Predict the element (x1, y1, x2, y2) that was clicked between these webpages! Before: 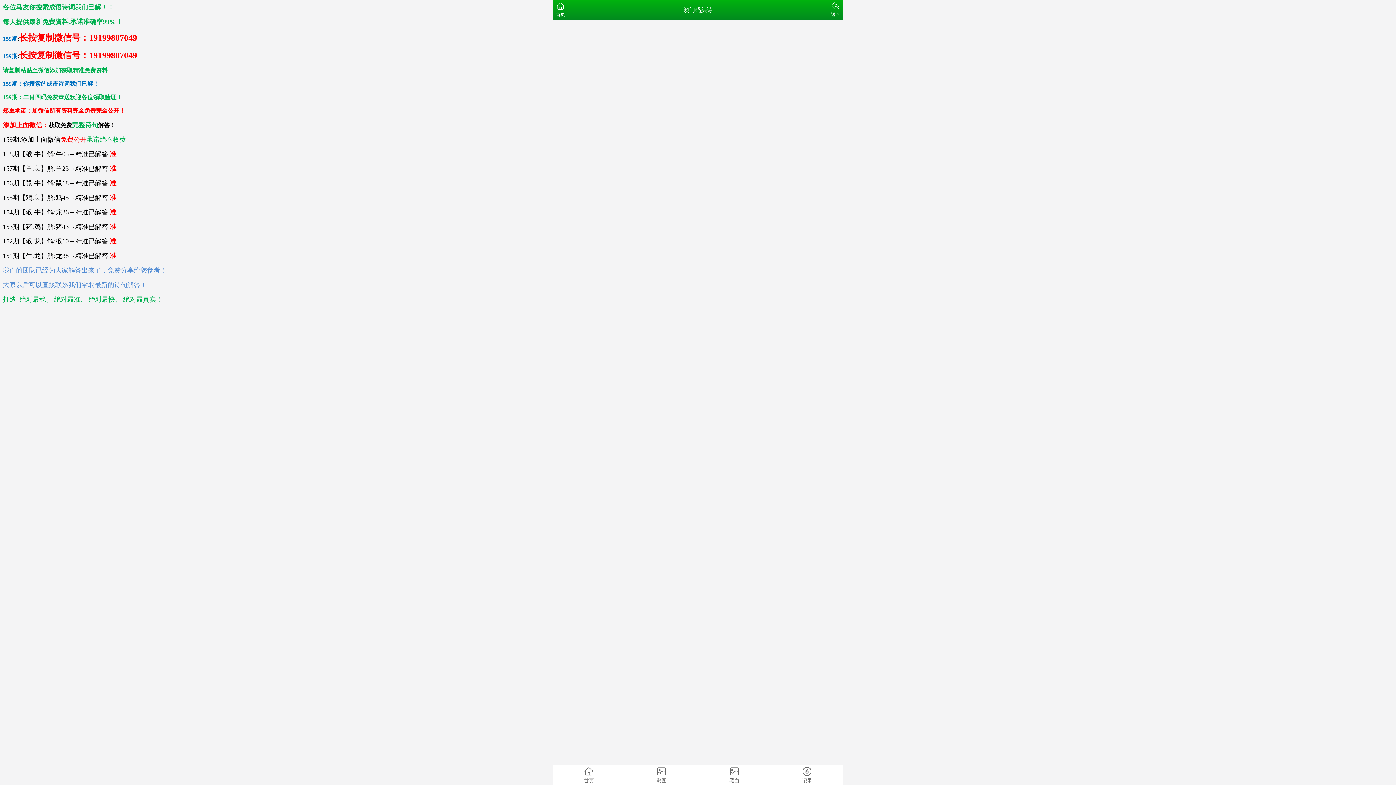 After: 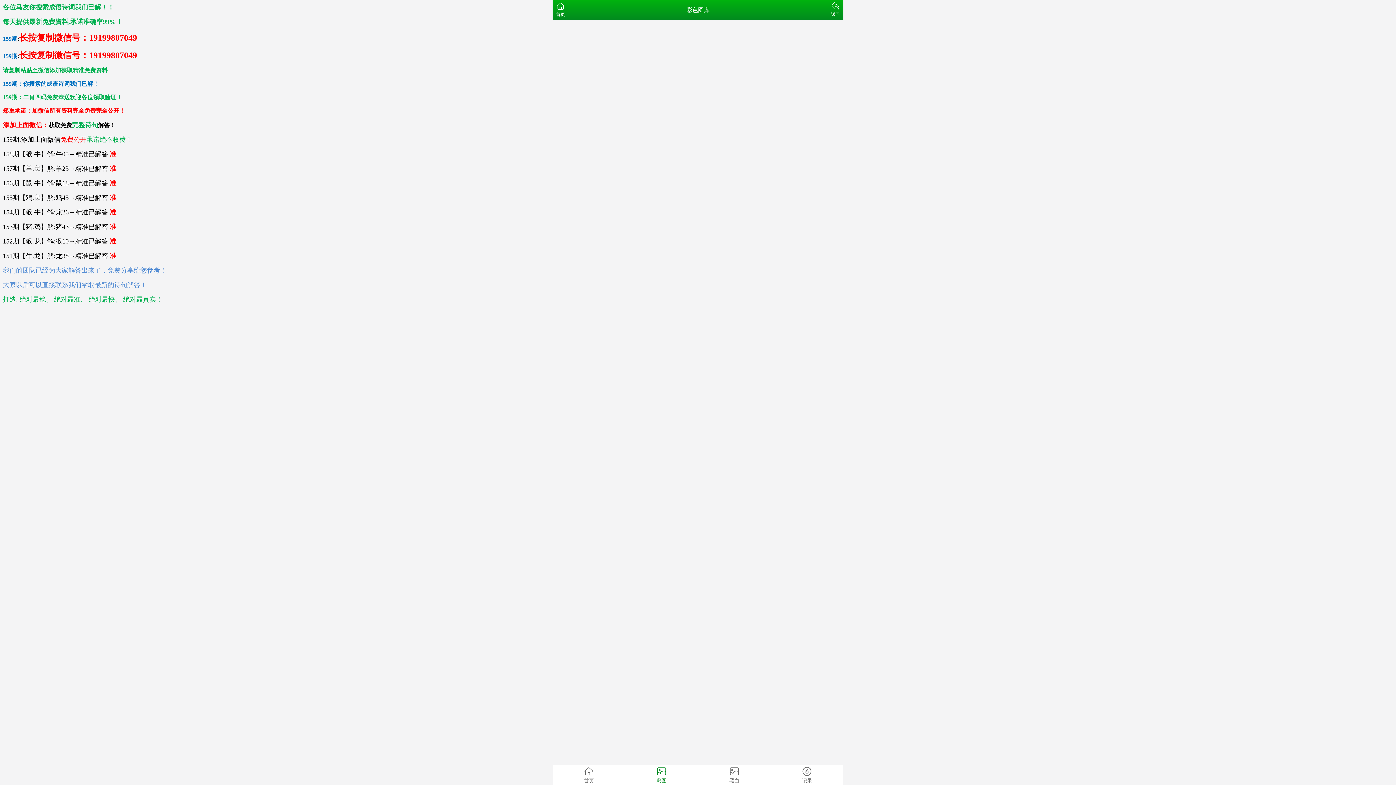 Action: label: 彩图 bbox: (625, 765, 698, 785)